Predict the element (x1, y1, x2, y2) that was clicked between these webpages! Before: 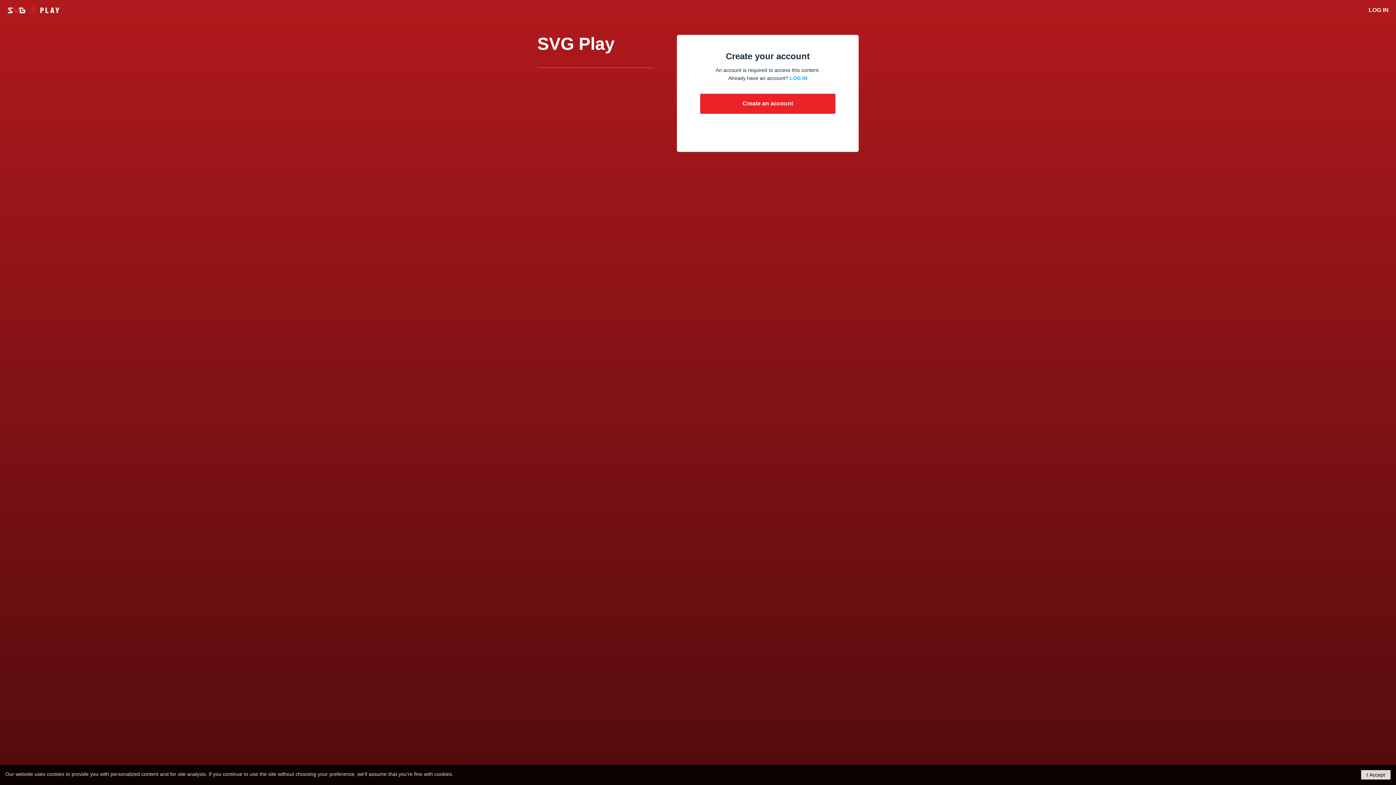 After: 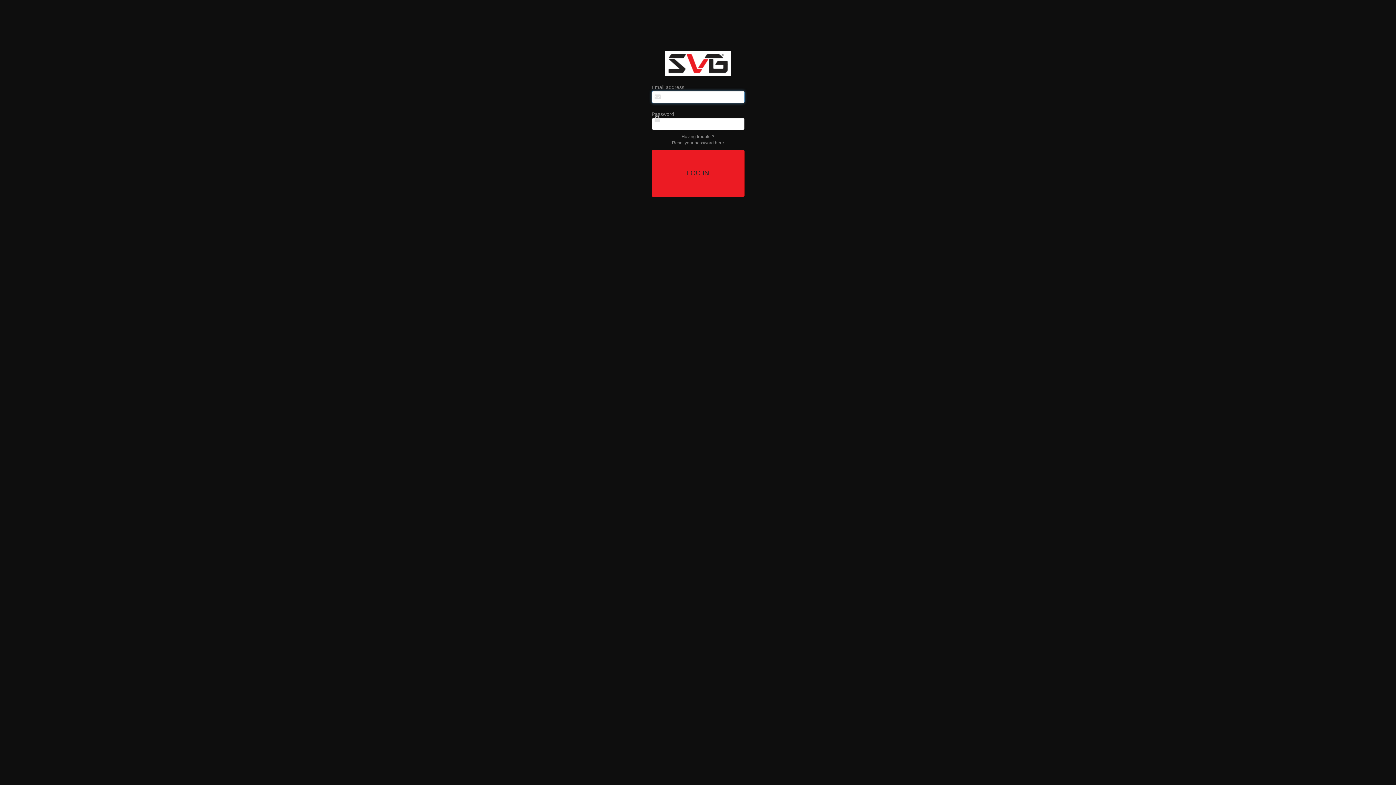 Action: label: LOG IN bbox: (789, 75, 807, 81)